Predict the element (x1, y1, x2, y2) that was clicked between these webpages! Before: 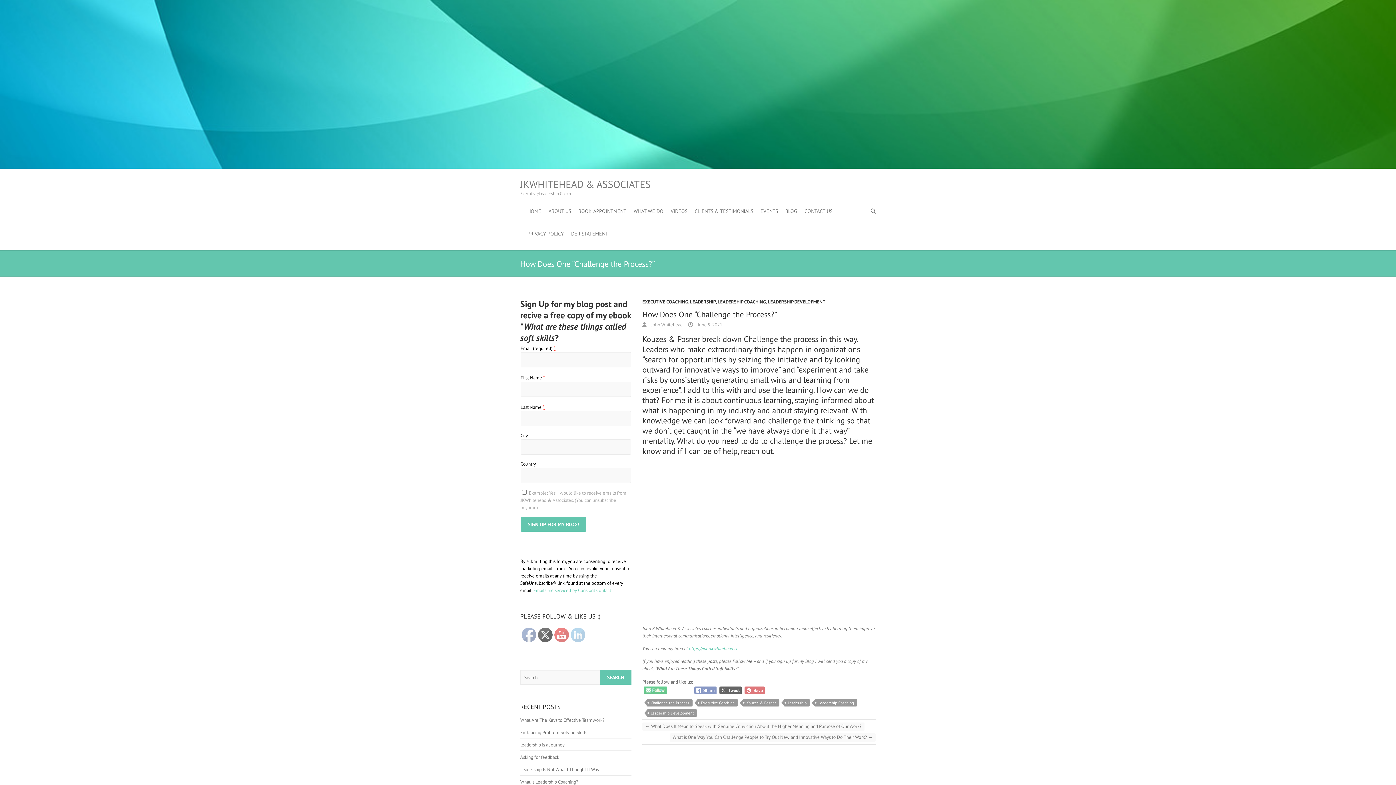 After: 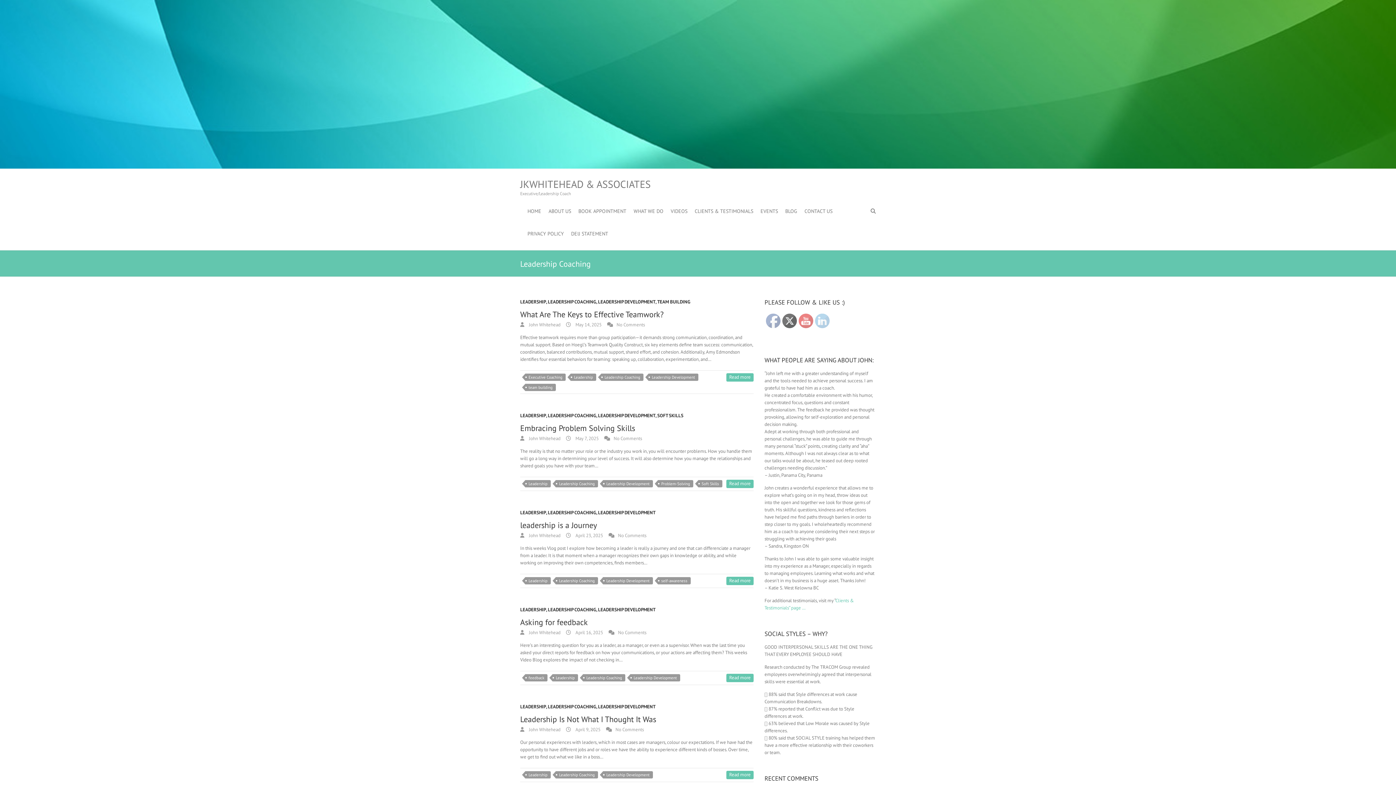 Action: bbox: (815, 699, 857, 706) label: Leadership Coaching